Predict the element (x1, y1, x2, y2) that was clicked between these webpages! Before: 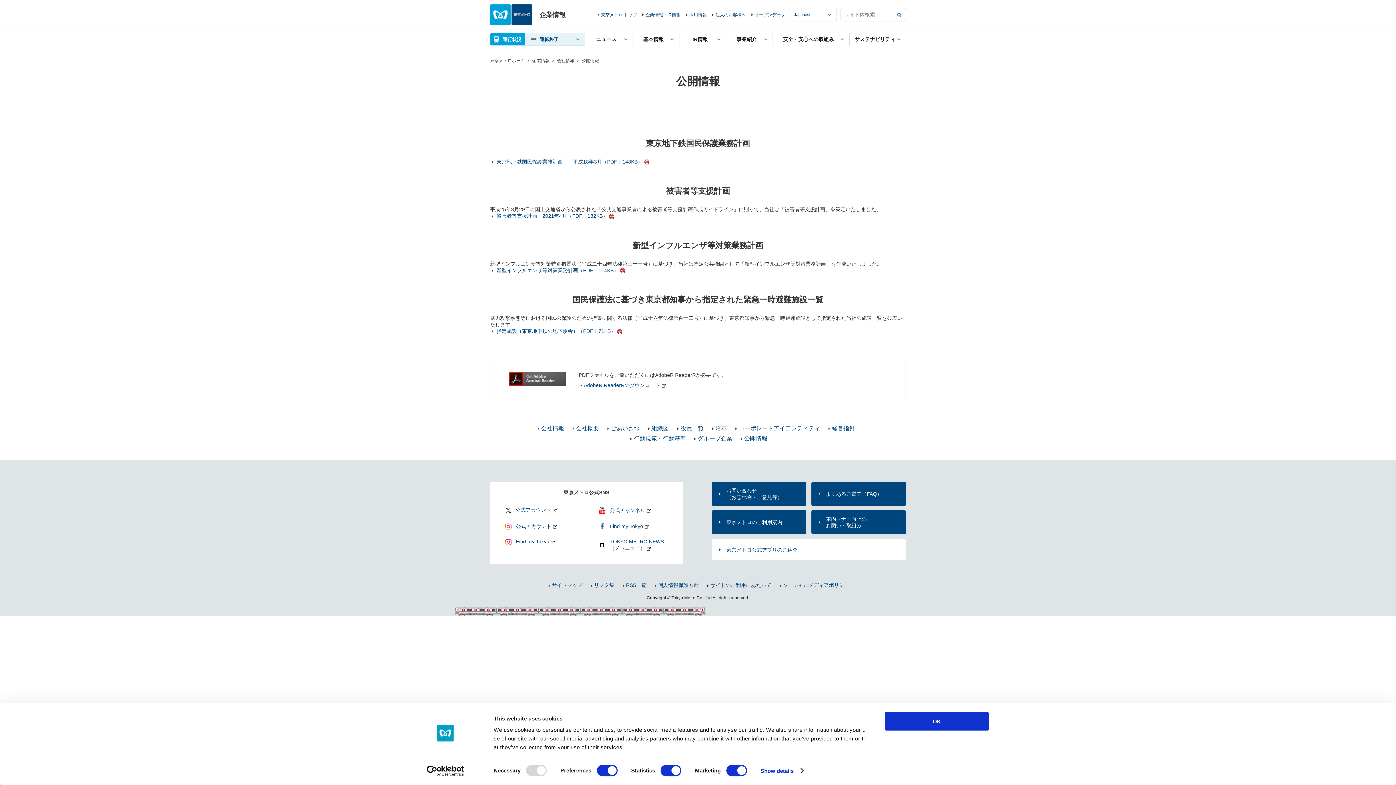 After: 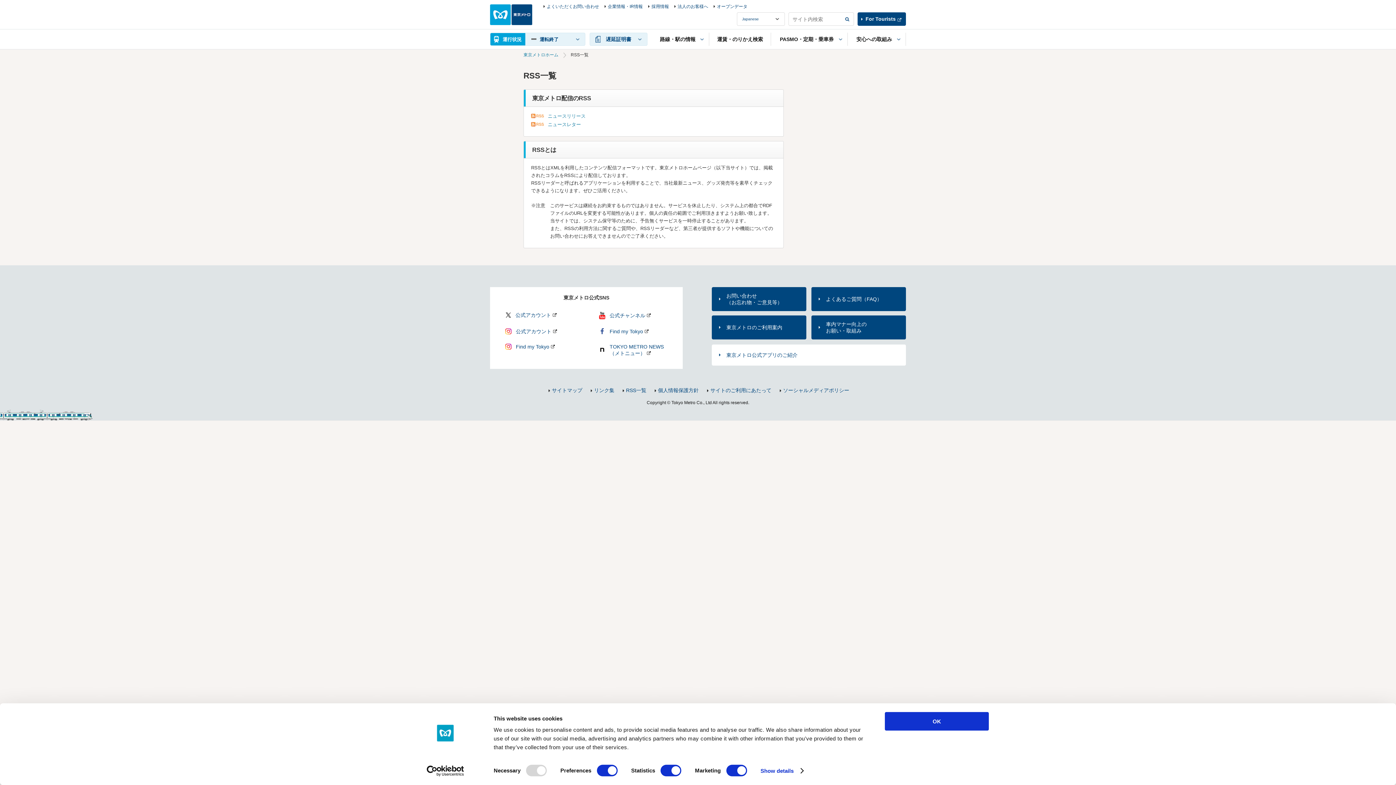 Action: bbox: (626, 582, 646, 588) label: RSS一覧